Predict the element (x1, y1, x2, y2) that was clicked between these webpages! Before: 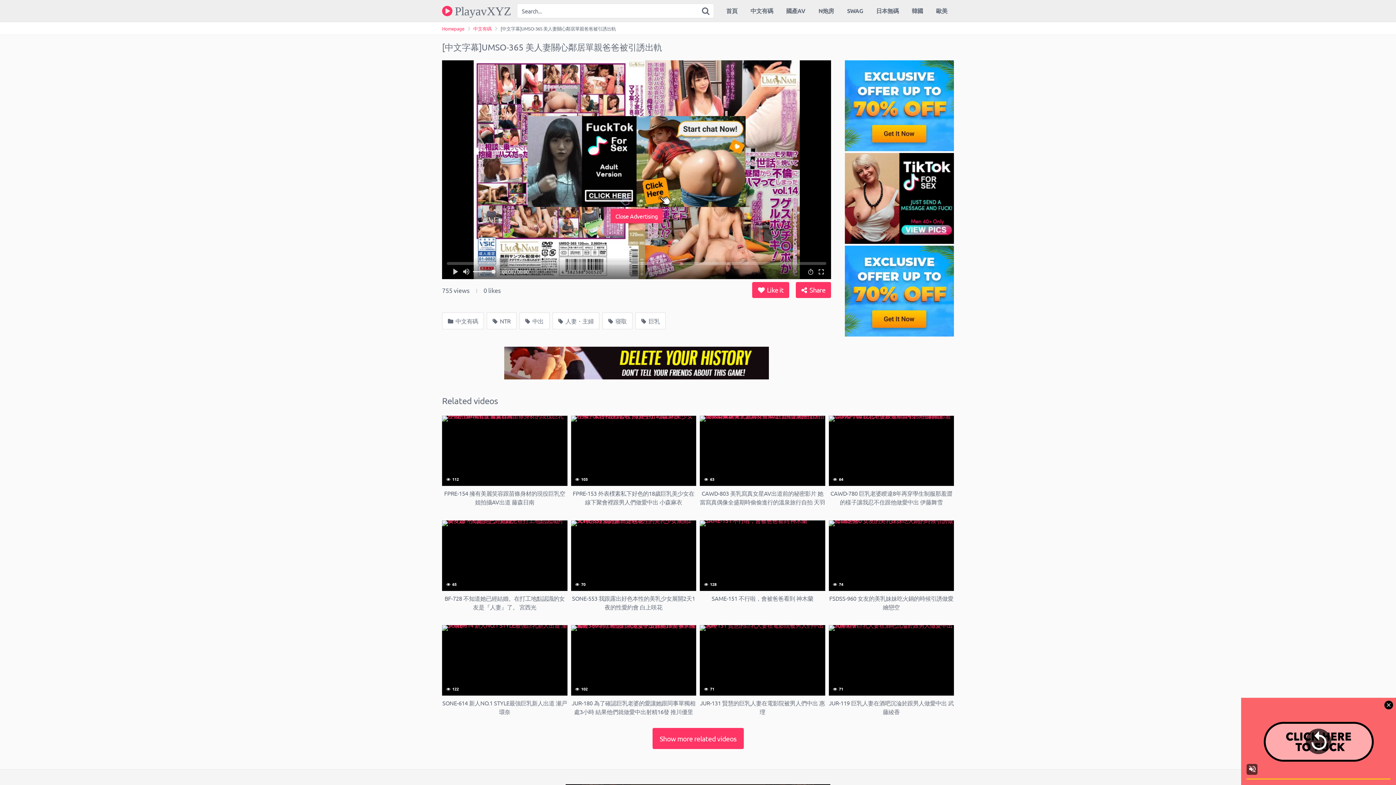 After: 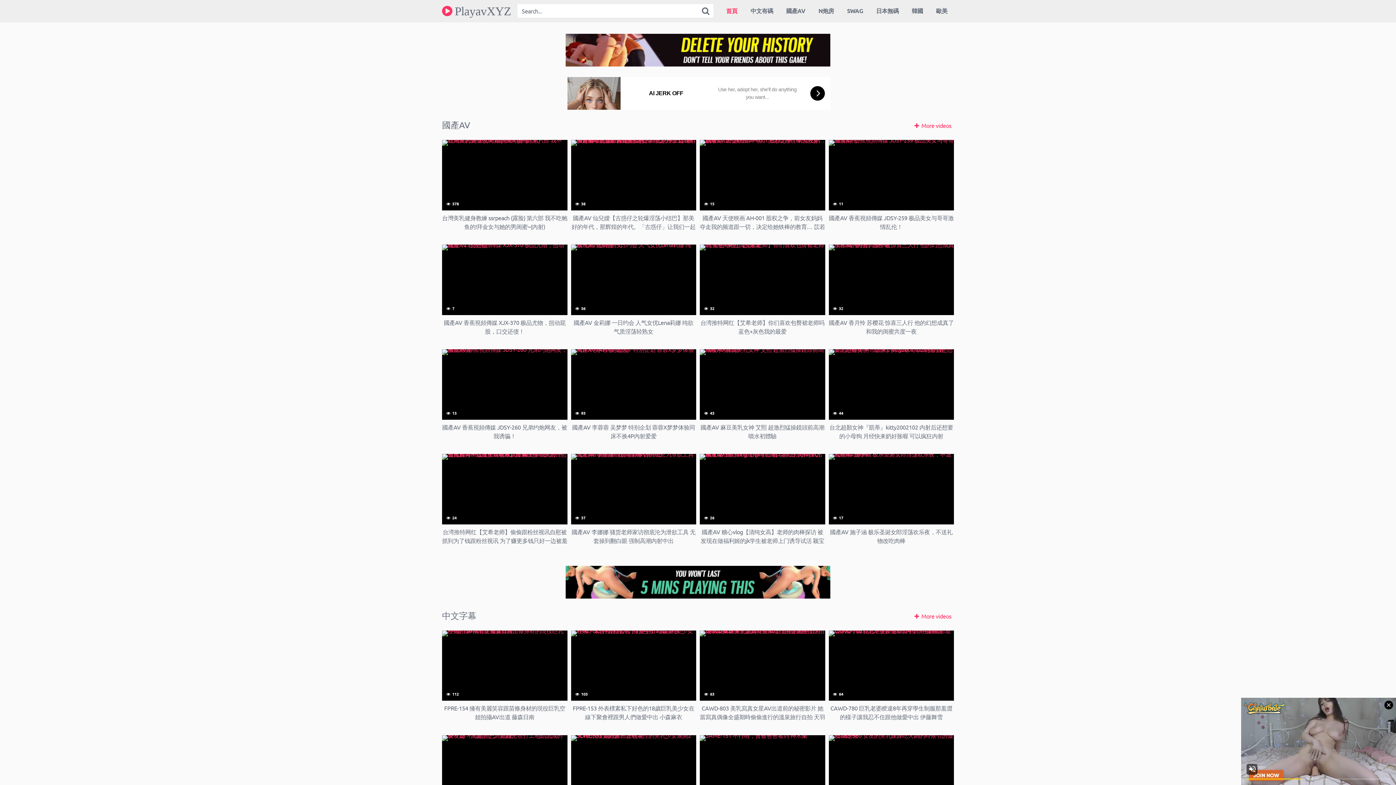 Action: label: 首頁 bbox: (719, 0, 744, 21)